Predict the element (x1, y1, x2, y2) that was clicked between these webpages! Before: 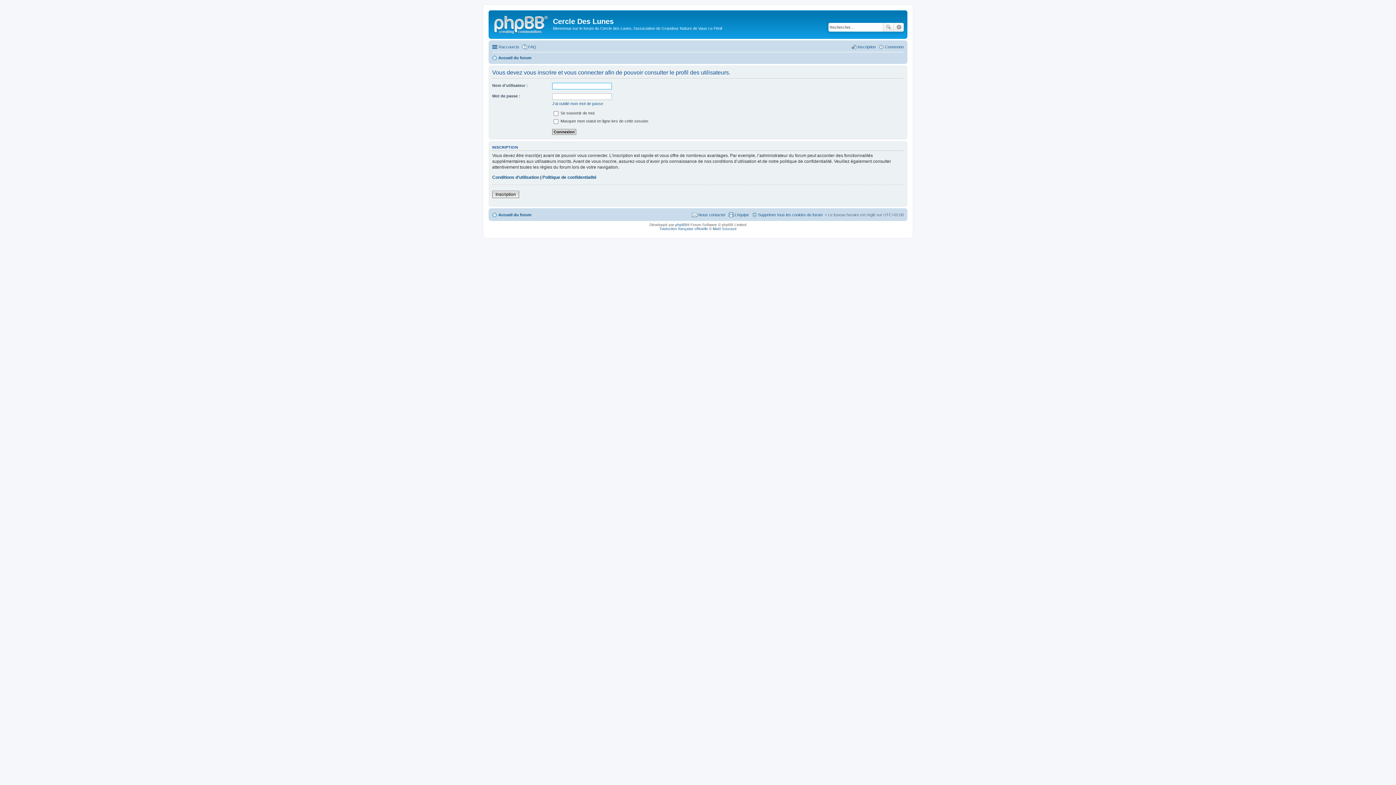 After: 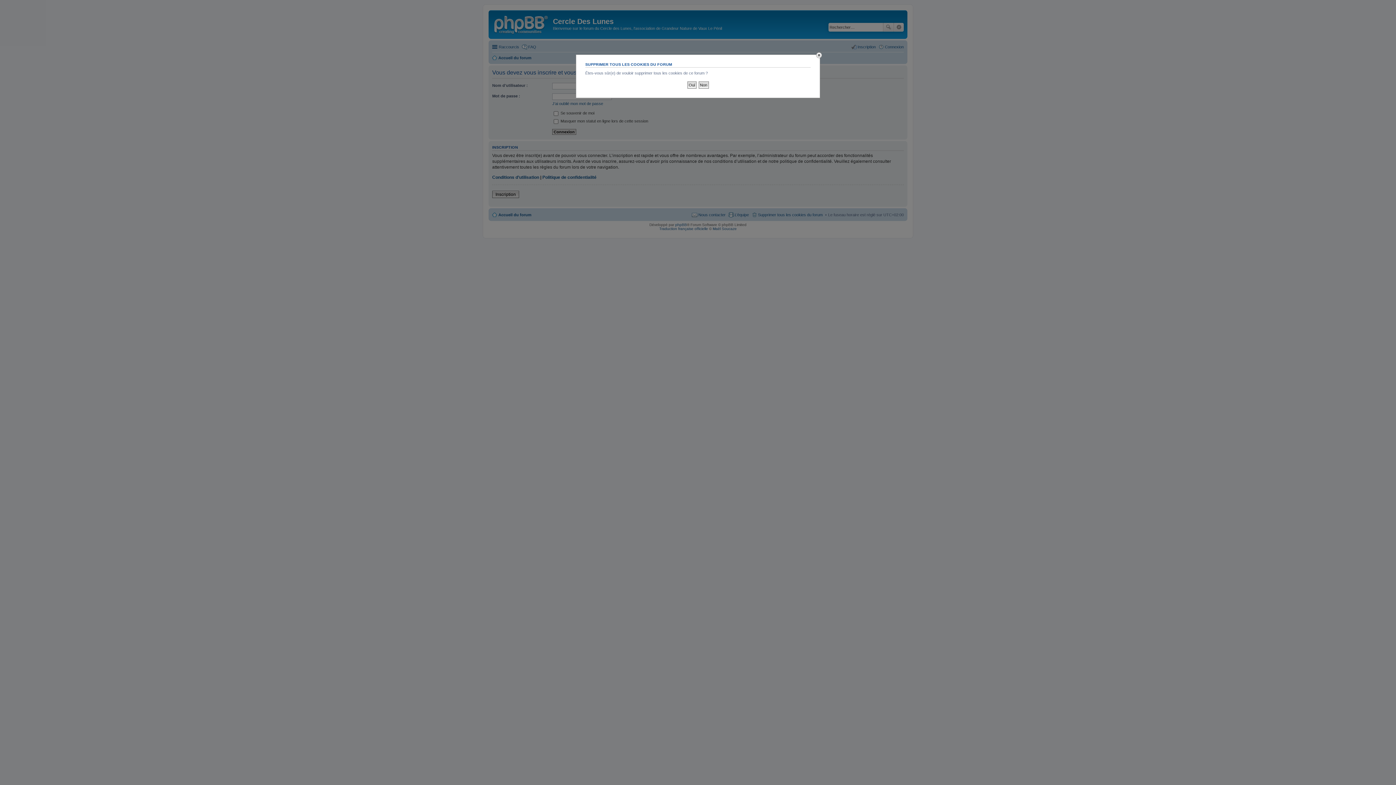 Action: label: Supprimer tous les cookies du forum bbox: (751, 210, 822, 219)